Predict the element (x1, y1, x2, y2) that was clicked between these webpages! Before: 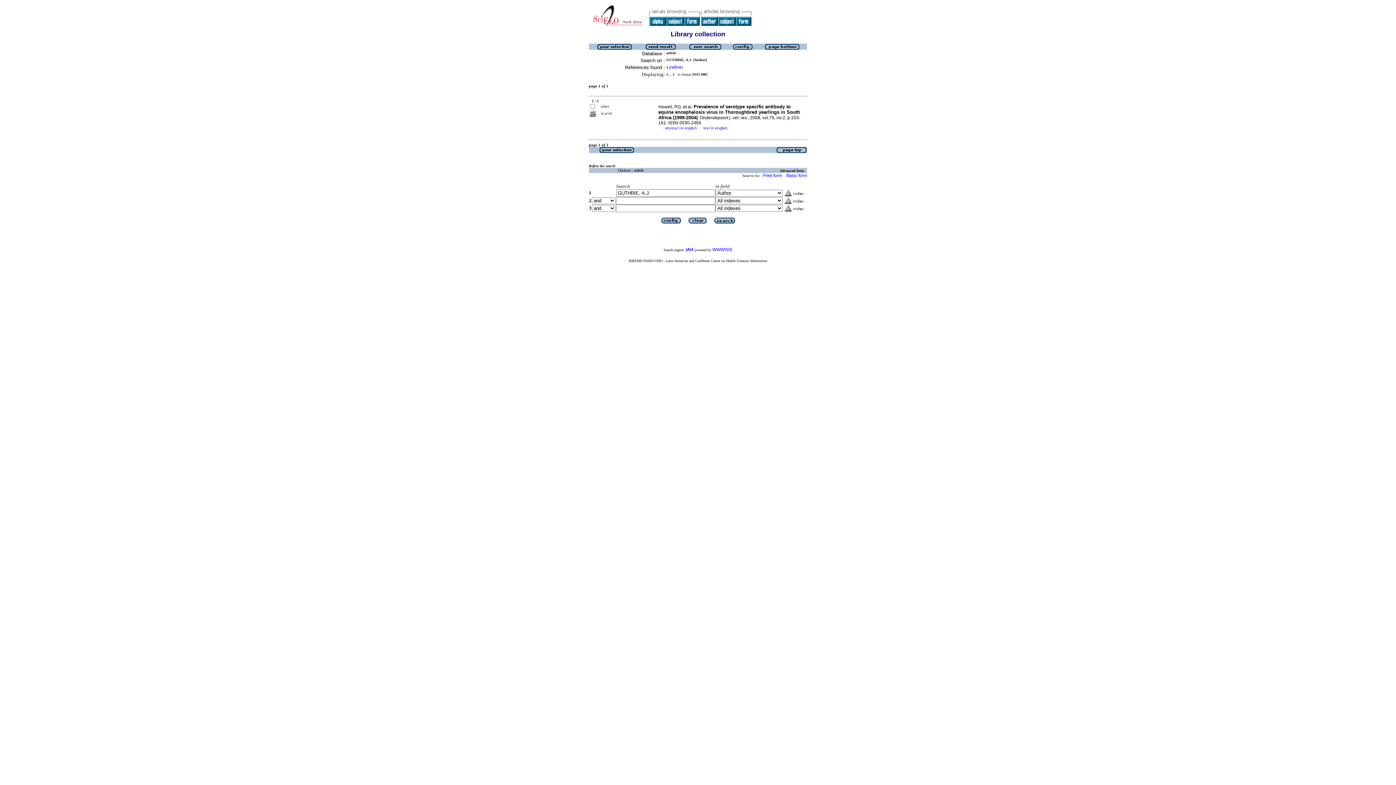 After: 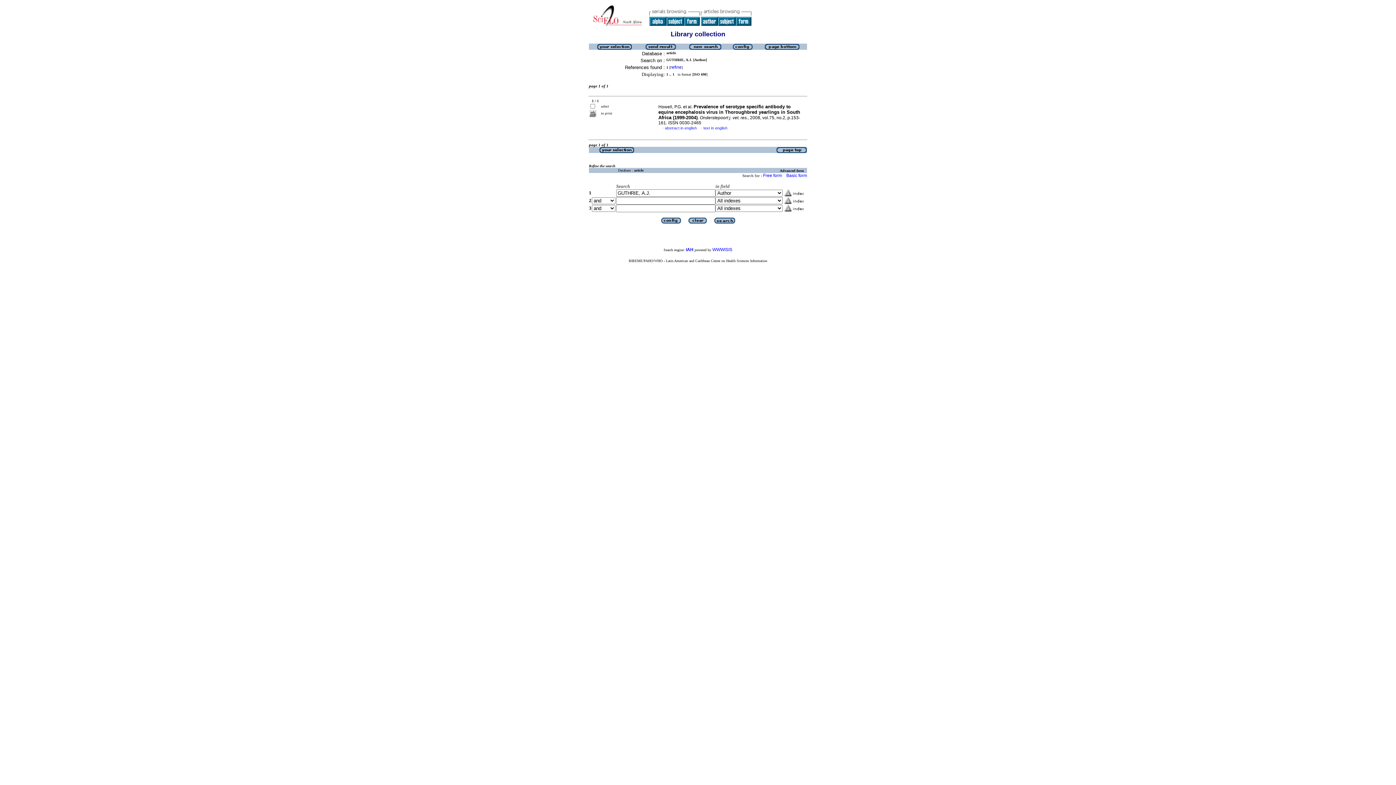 Action: bbox: (596, 45, 632, 50)